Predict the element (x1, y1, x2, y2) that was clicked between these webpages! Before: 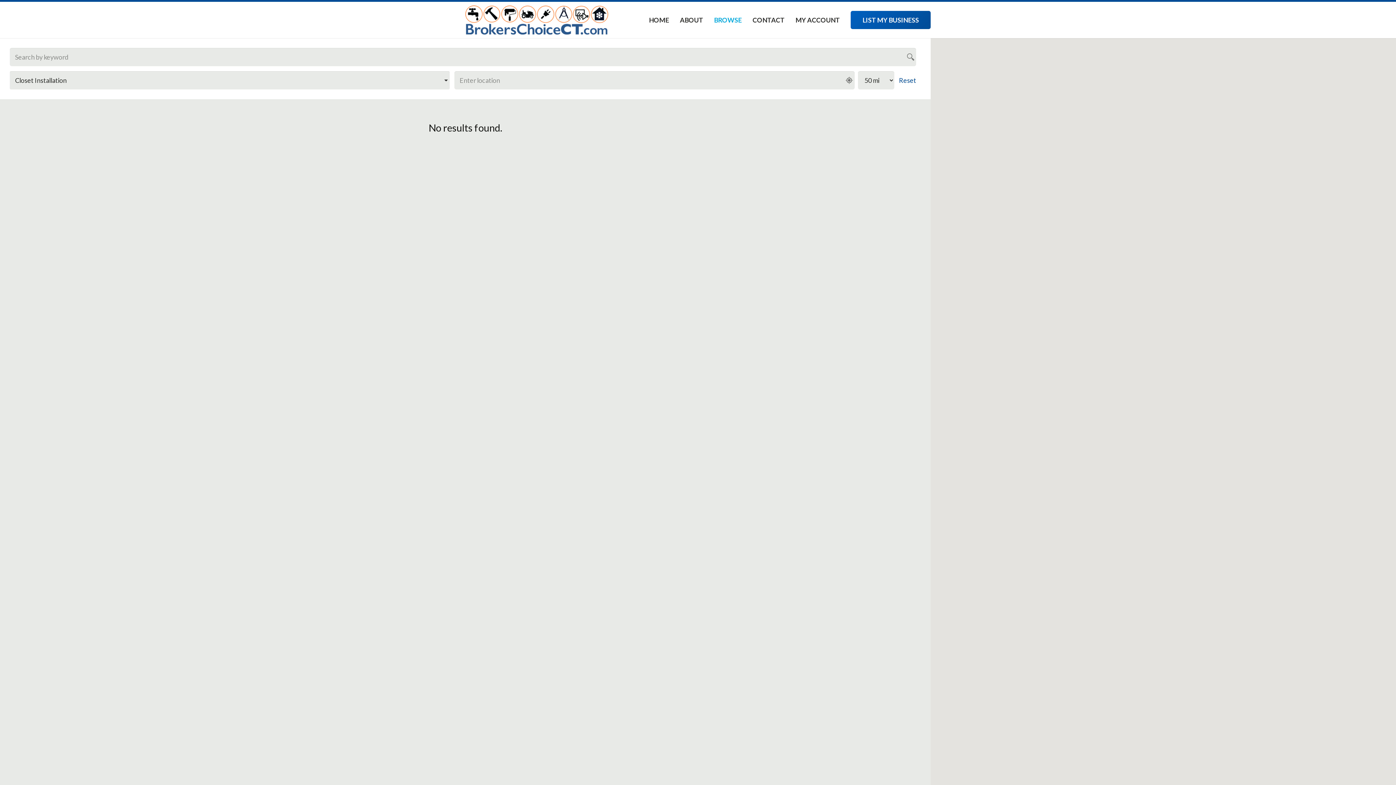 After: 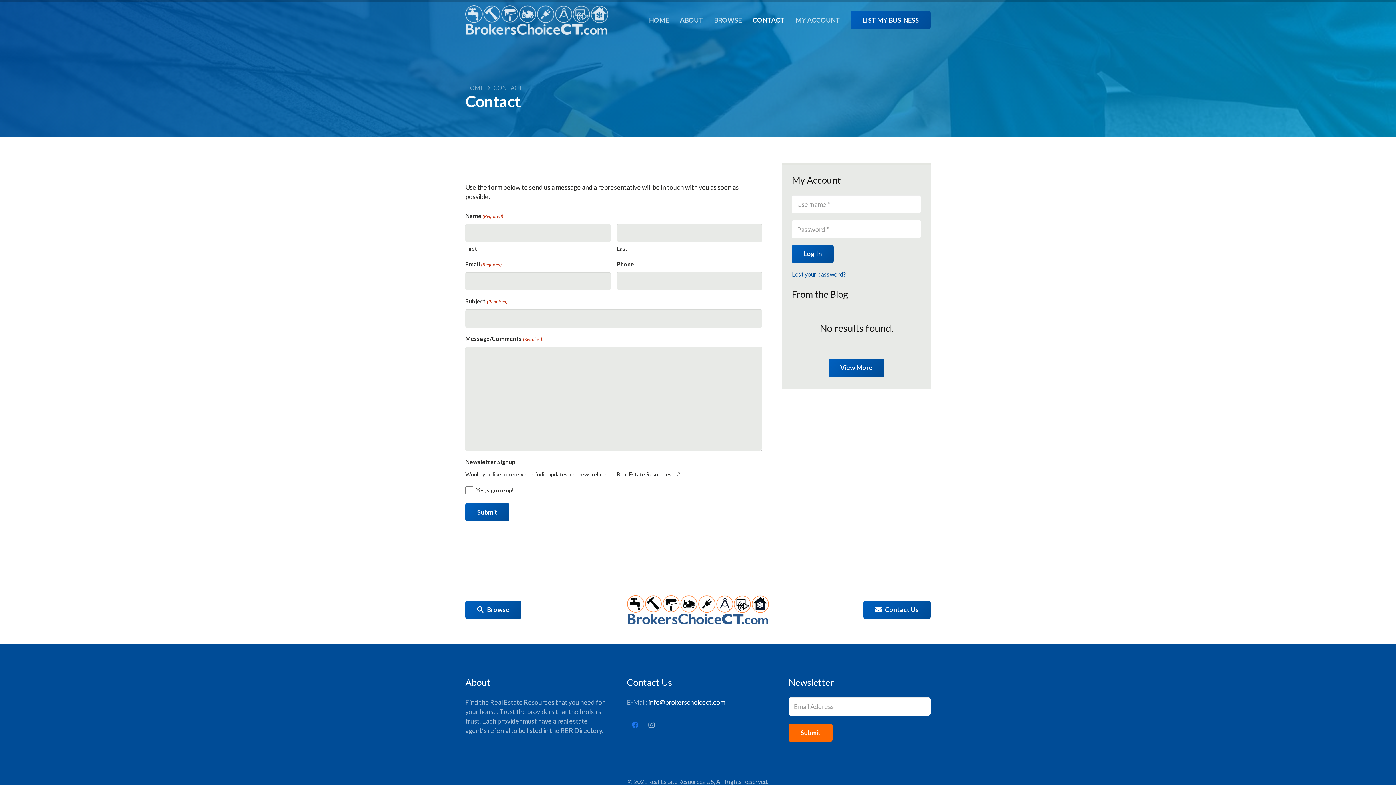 Action: label: CONTACT bbox: (747, 1, 790, 38)